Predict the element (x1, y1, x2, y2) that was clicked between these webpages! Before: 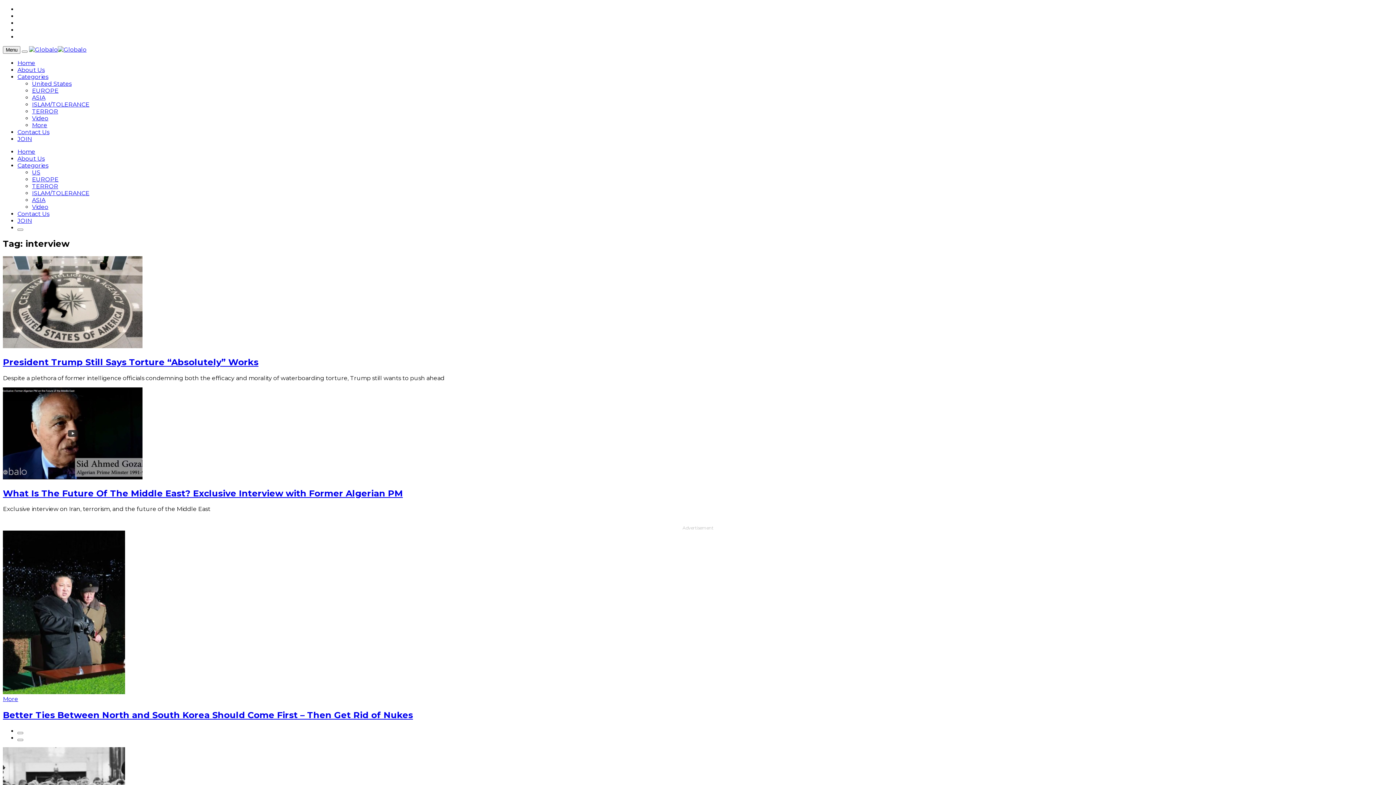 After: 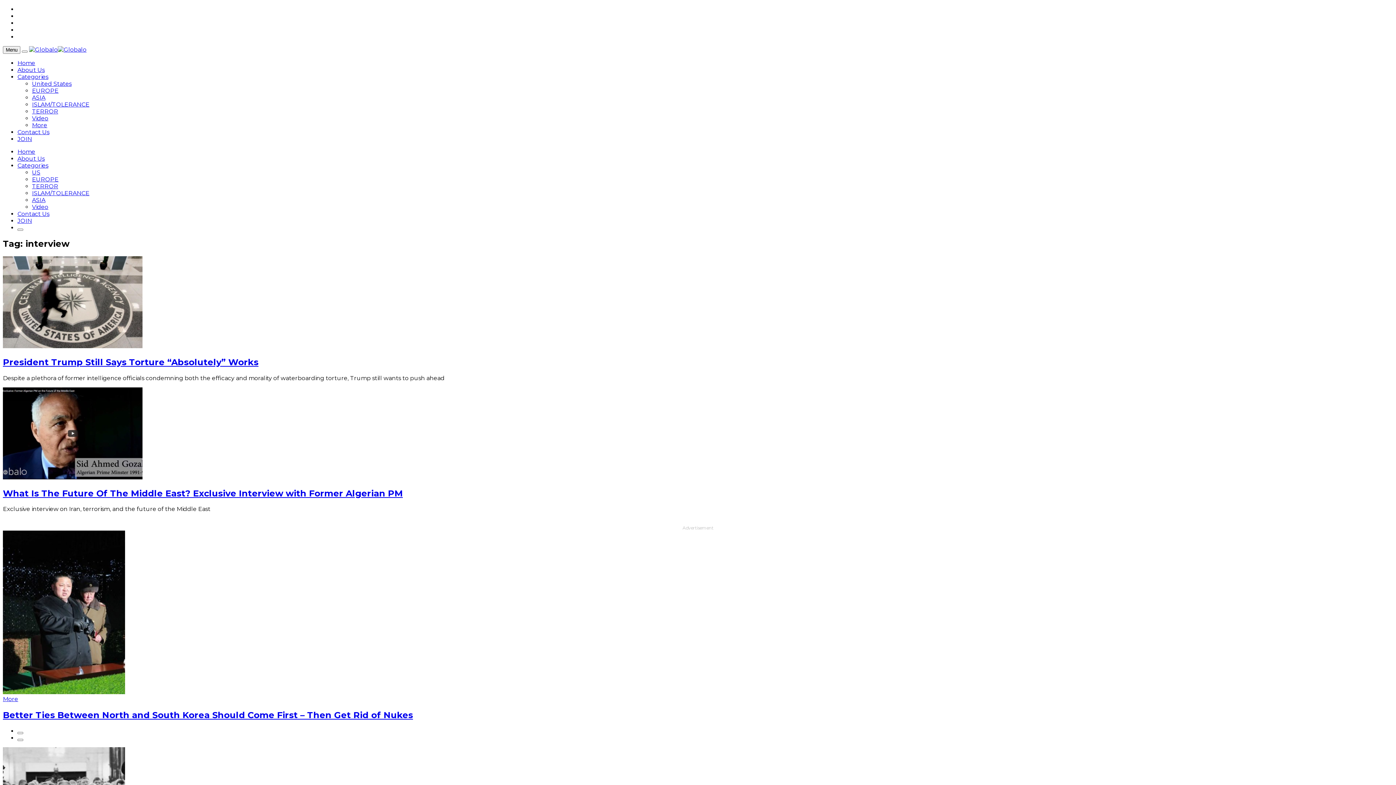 Action: label: Categories bbox: (17, 162, 48, 169)